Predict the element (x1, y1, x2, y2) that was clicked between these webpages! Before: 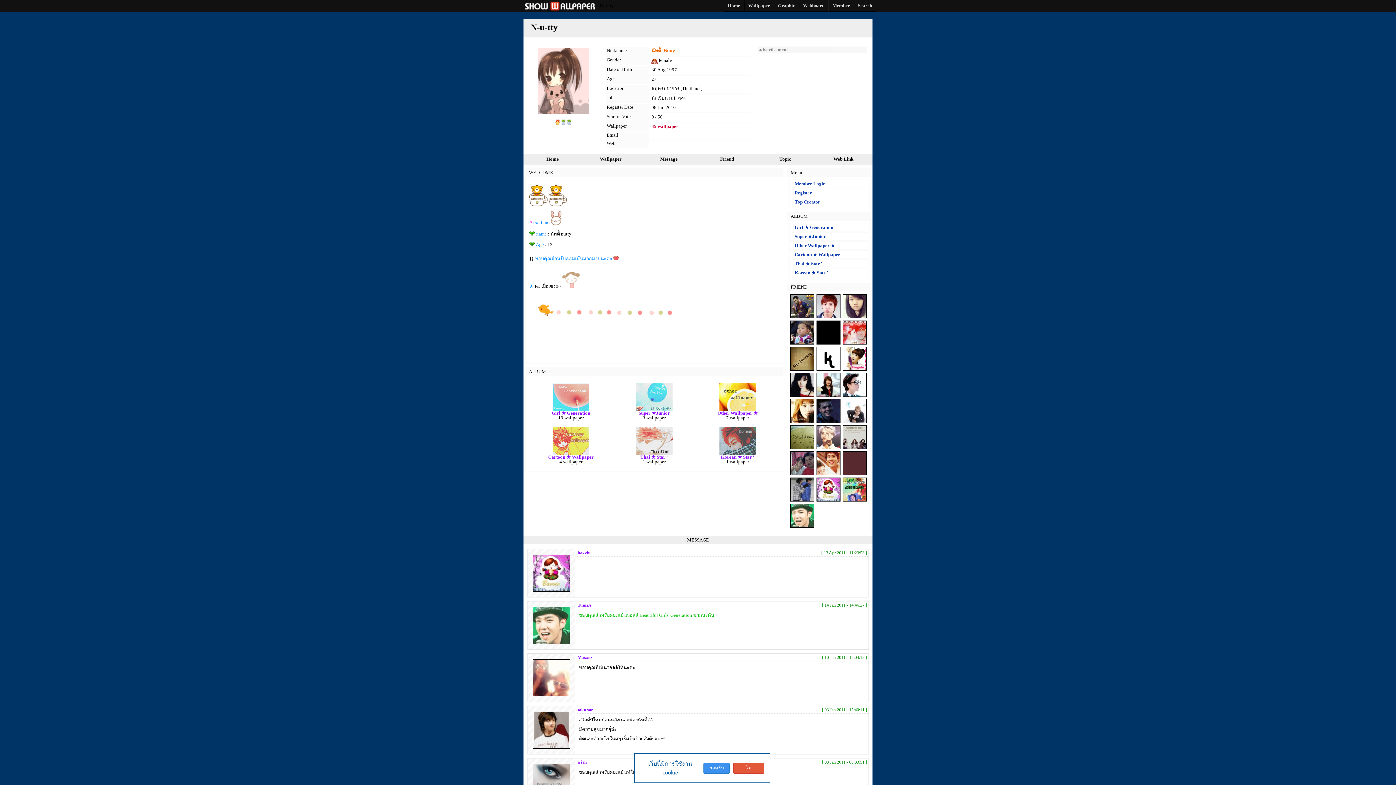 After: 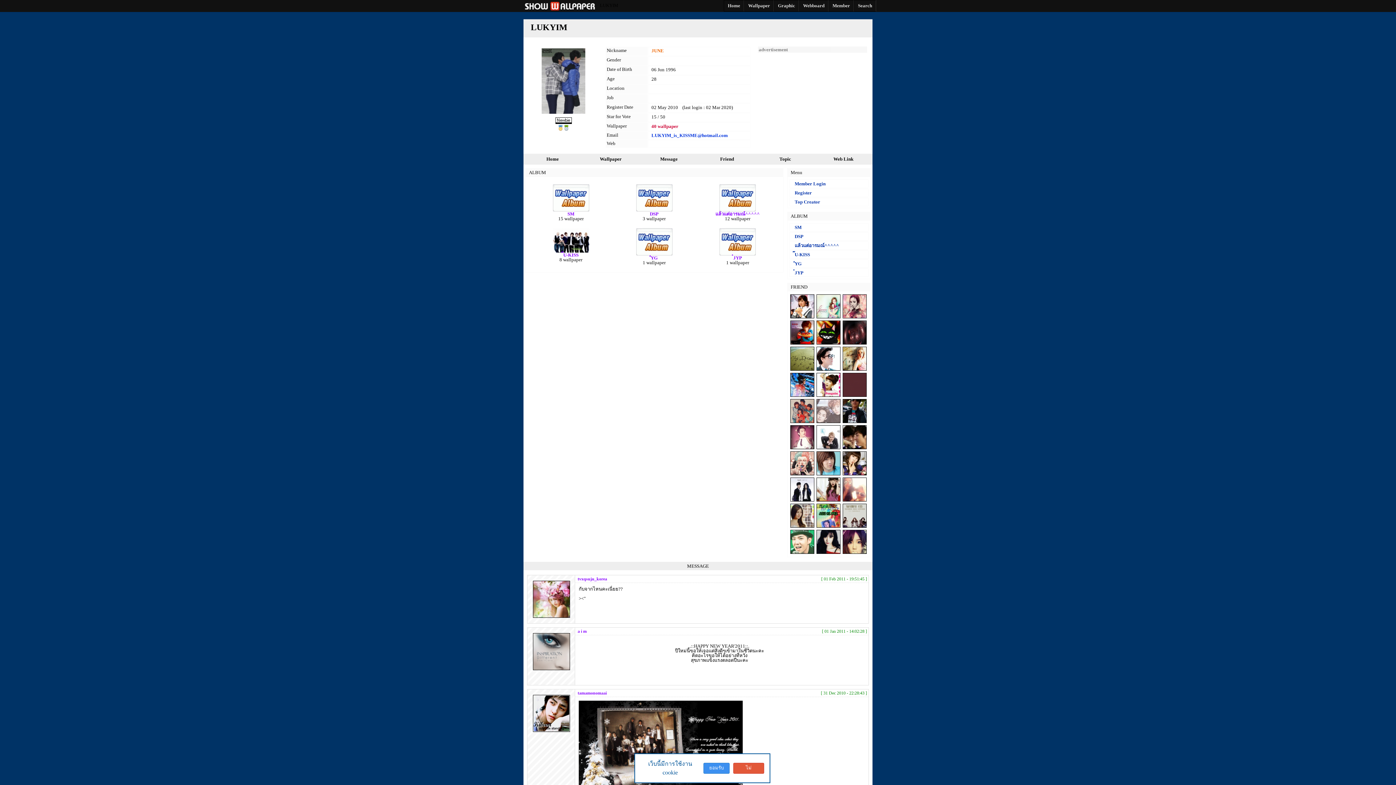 Action: bbox: (790, 496, 814, 502)